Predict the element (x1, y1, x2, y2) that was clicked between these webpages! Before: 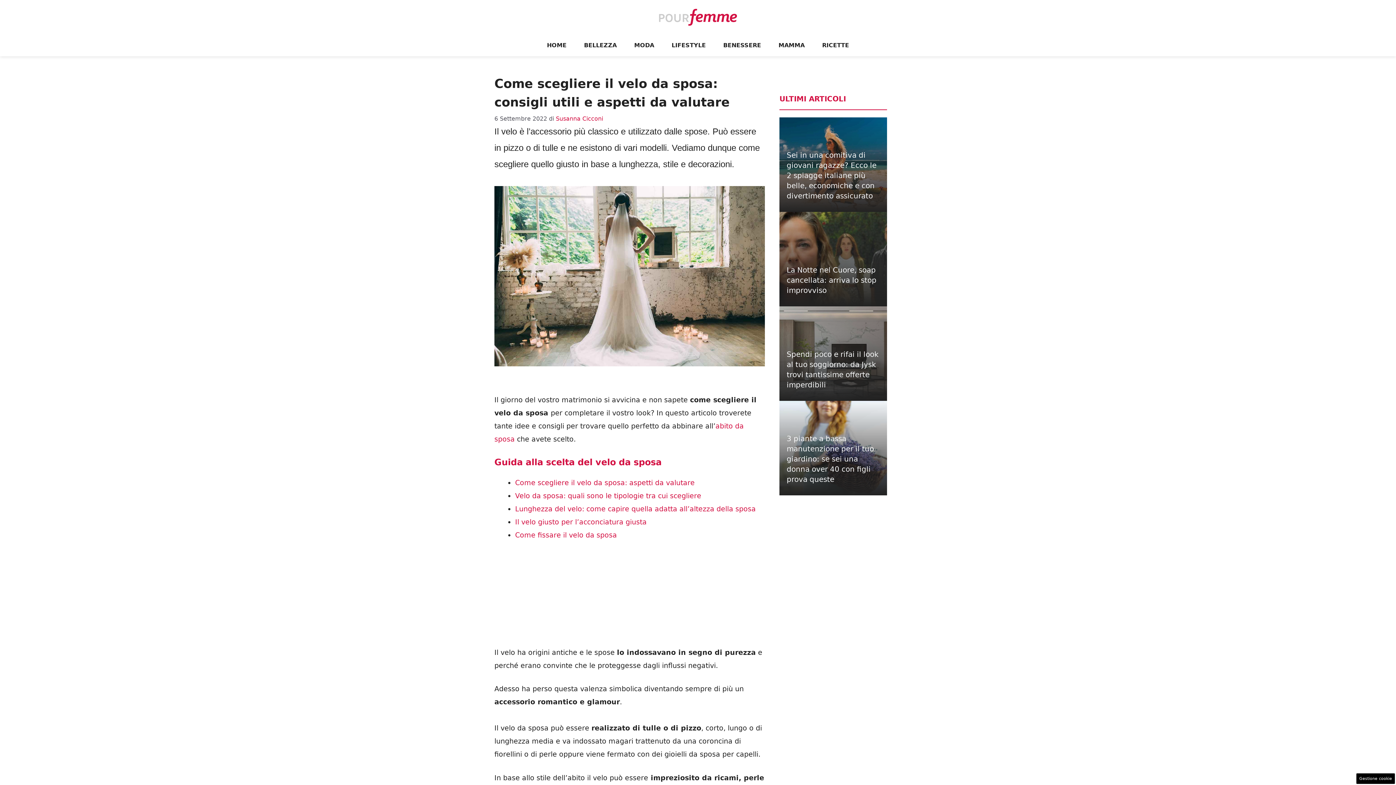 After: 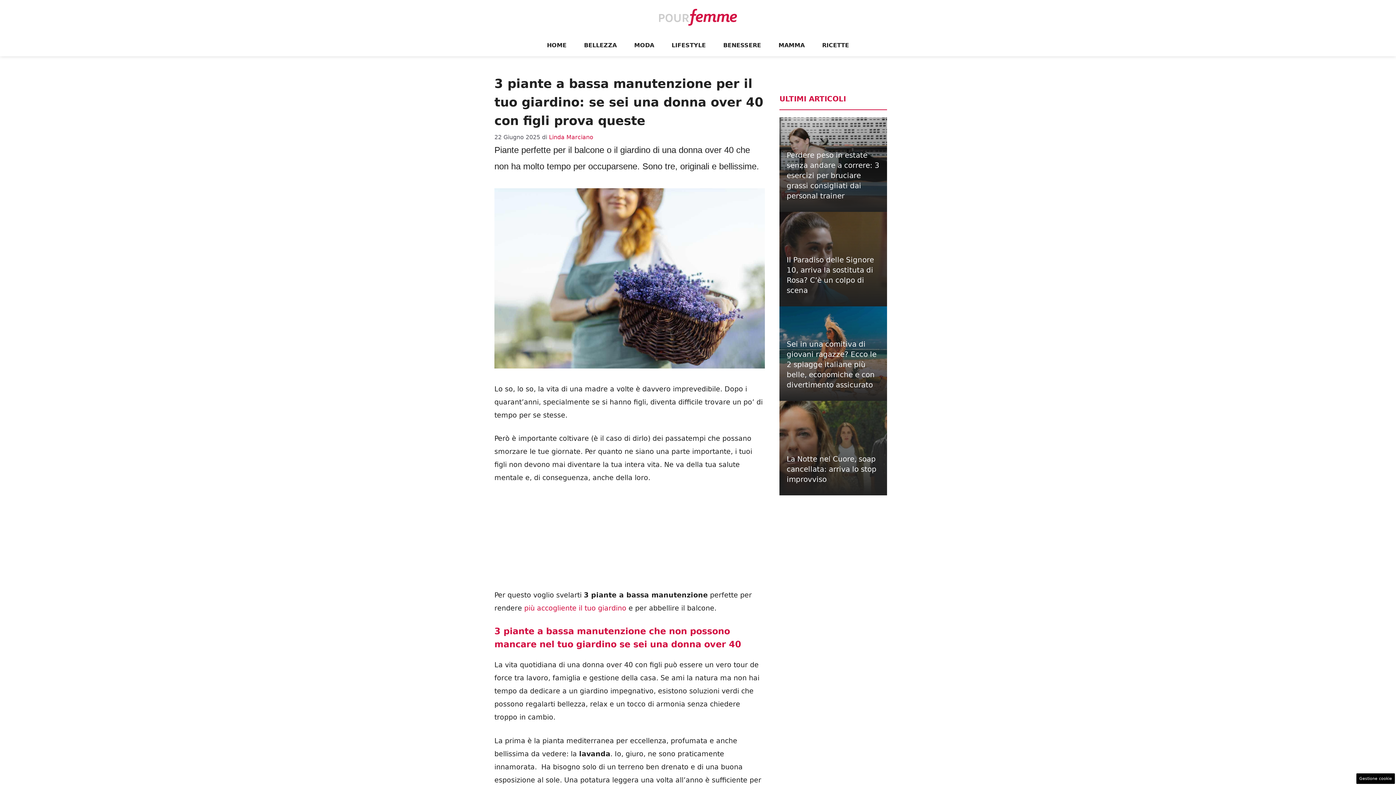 Action: label: 3 piante a bassa manutenzione per il tuo giardino: se sei una donna over 40 con figli prova queste bbox: (786, 434, 874, 483)